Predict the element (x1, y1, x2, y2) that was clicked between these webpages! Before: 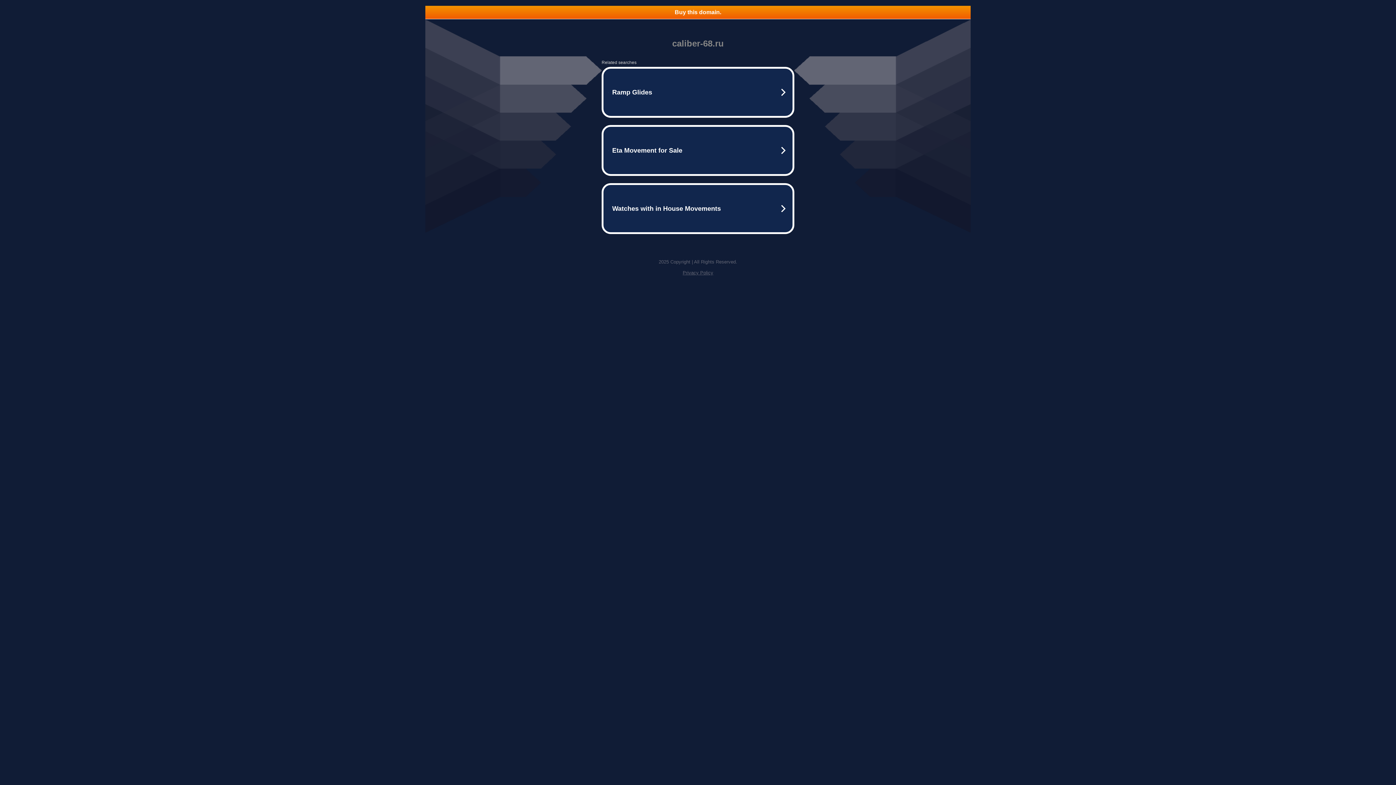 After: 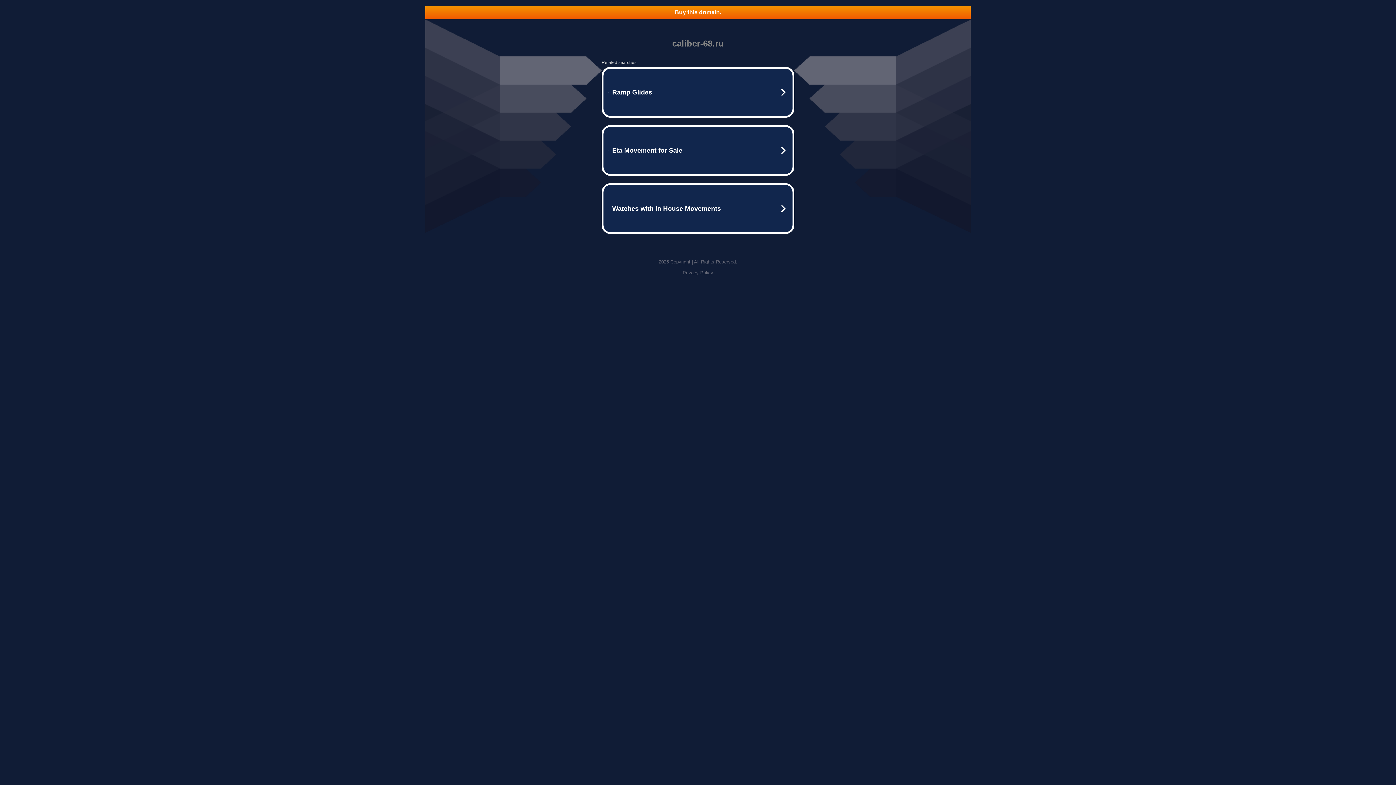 Action: label: Privacy Policy bbox: (682, 270, 713, 275)